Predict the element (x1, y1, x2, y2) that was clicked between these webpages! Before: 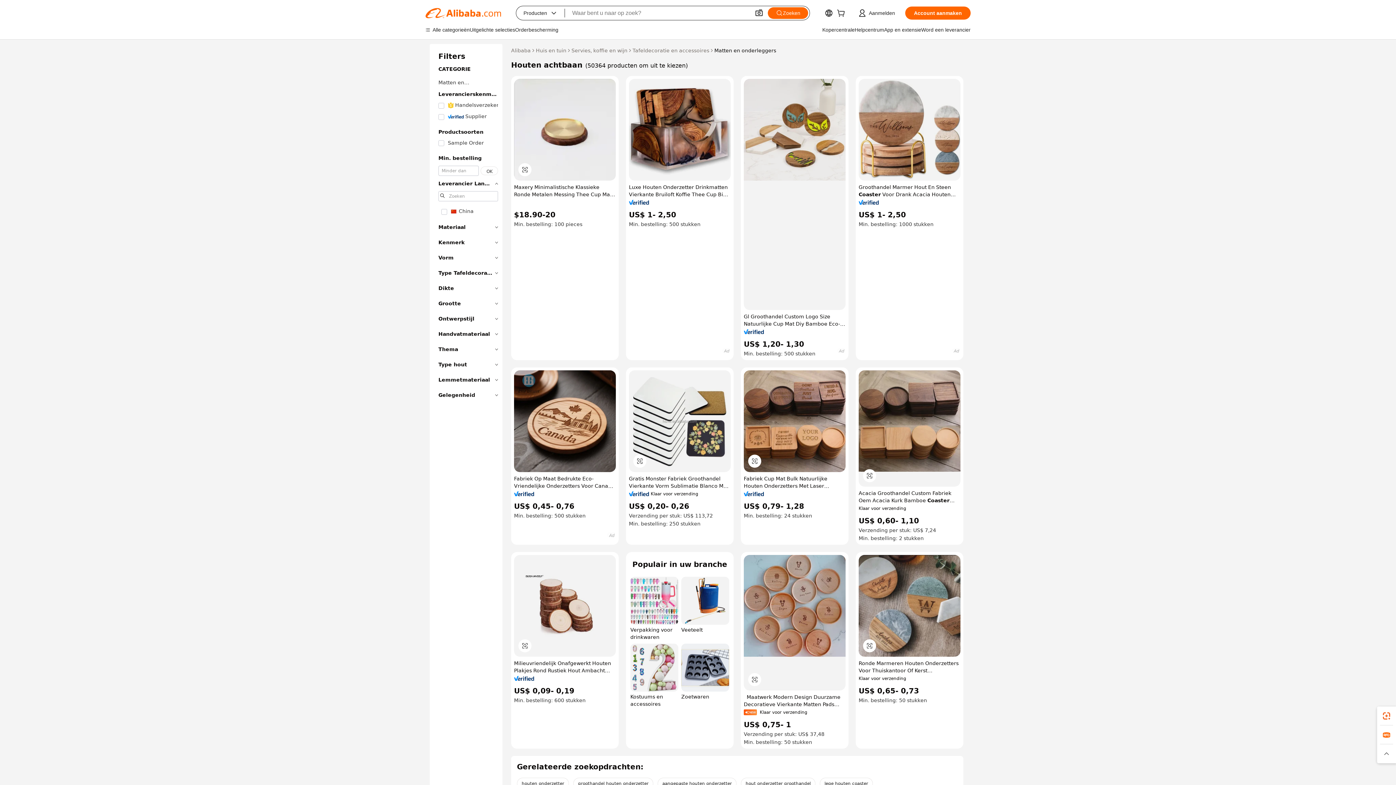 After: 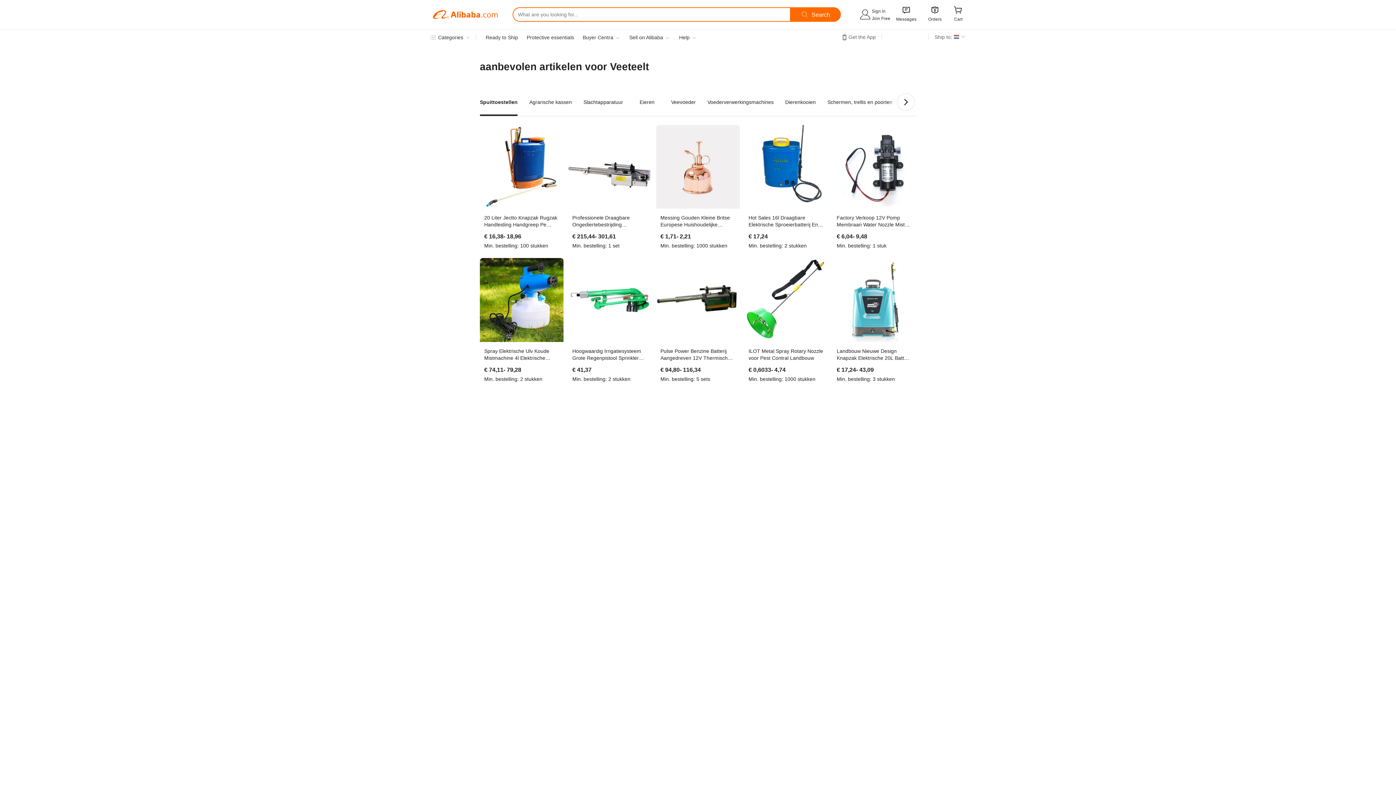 Action: bbox: (681, 577, 729, 641) label: Veeteelt